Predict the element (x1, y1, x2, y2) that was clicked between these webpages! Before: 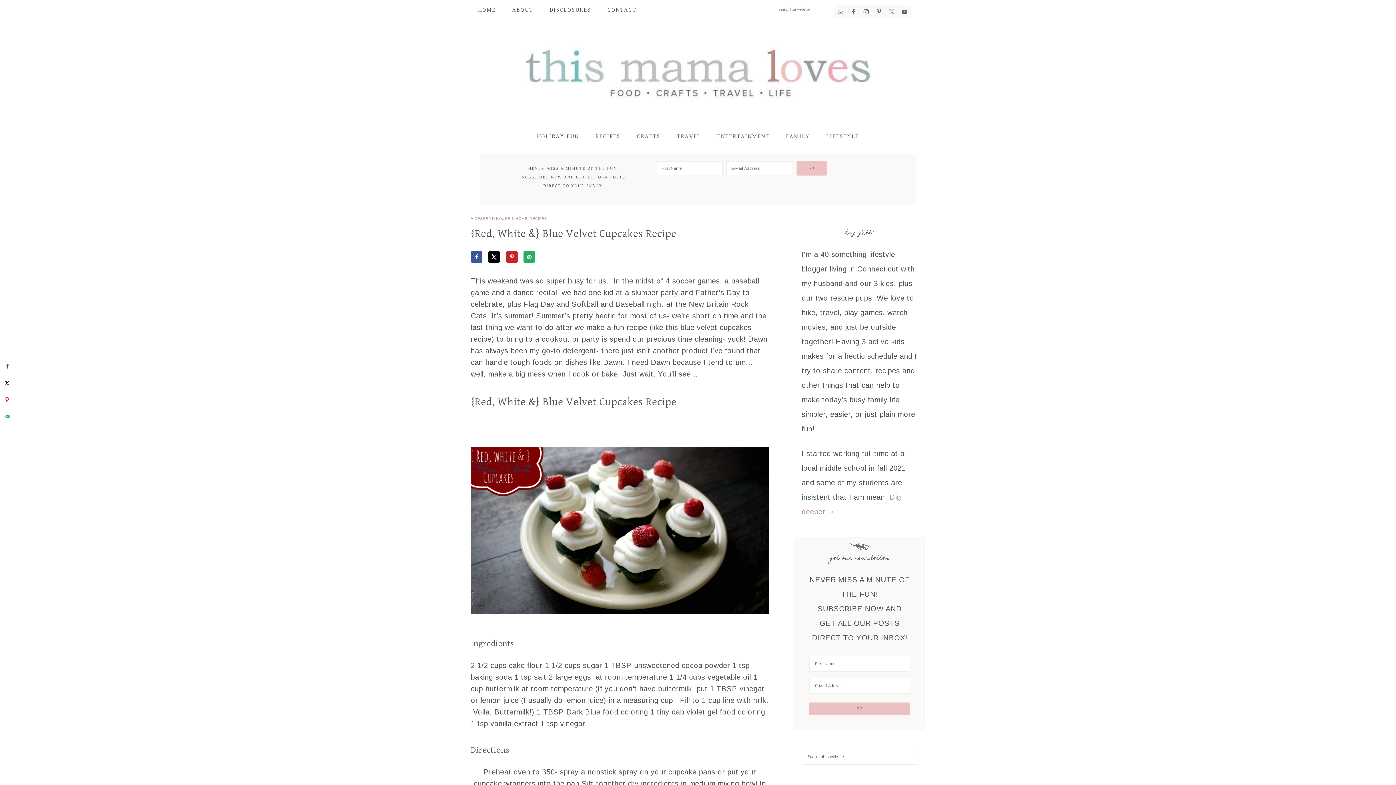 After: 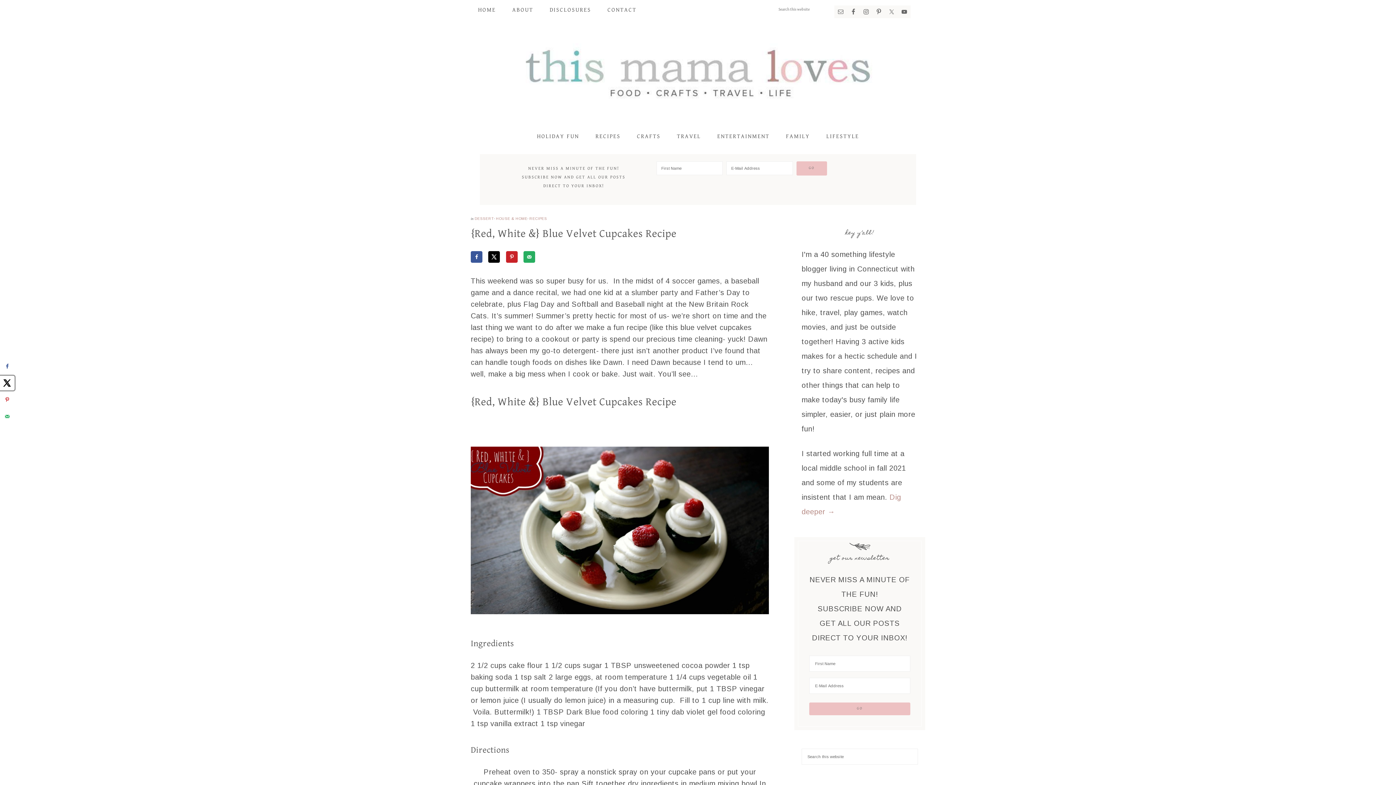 Action: bbox: (0, 376, 14, 390) label: Share on X